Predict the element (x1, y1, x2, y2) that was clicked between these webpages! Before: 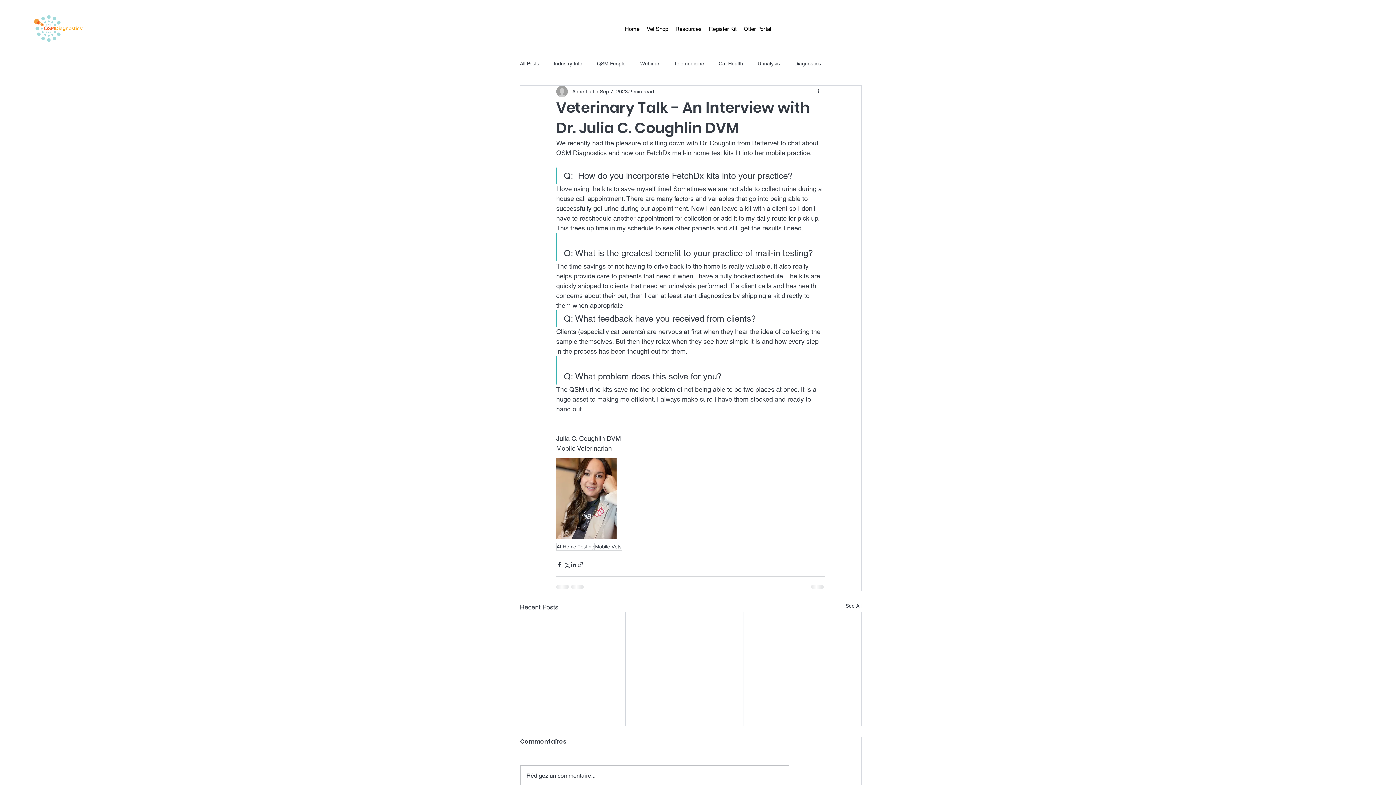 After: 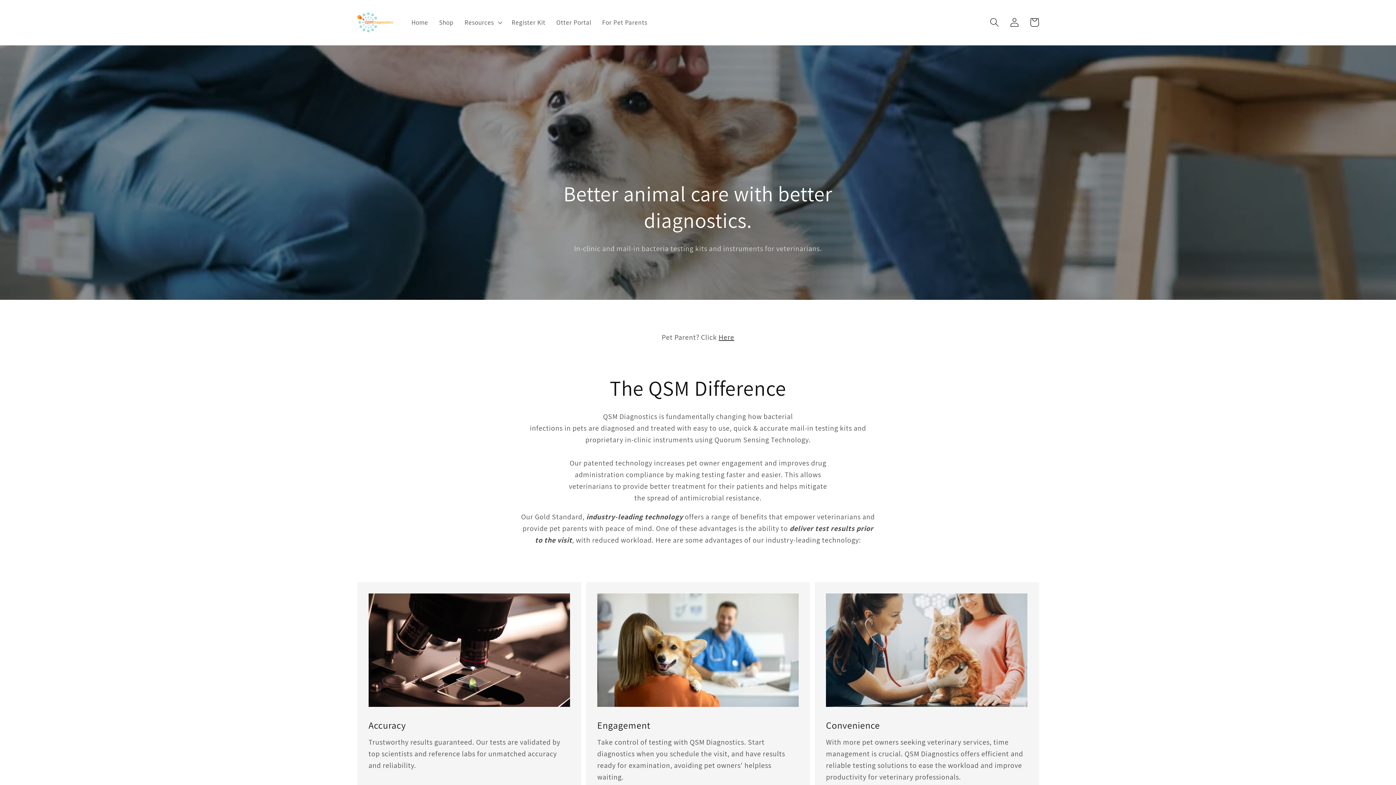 Action: bbox: (621, 23, 643, 34) label: Home